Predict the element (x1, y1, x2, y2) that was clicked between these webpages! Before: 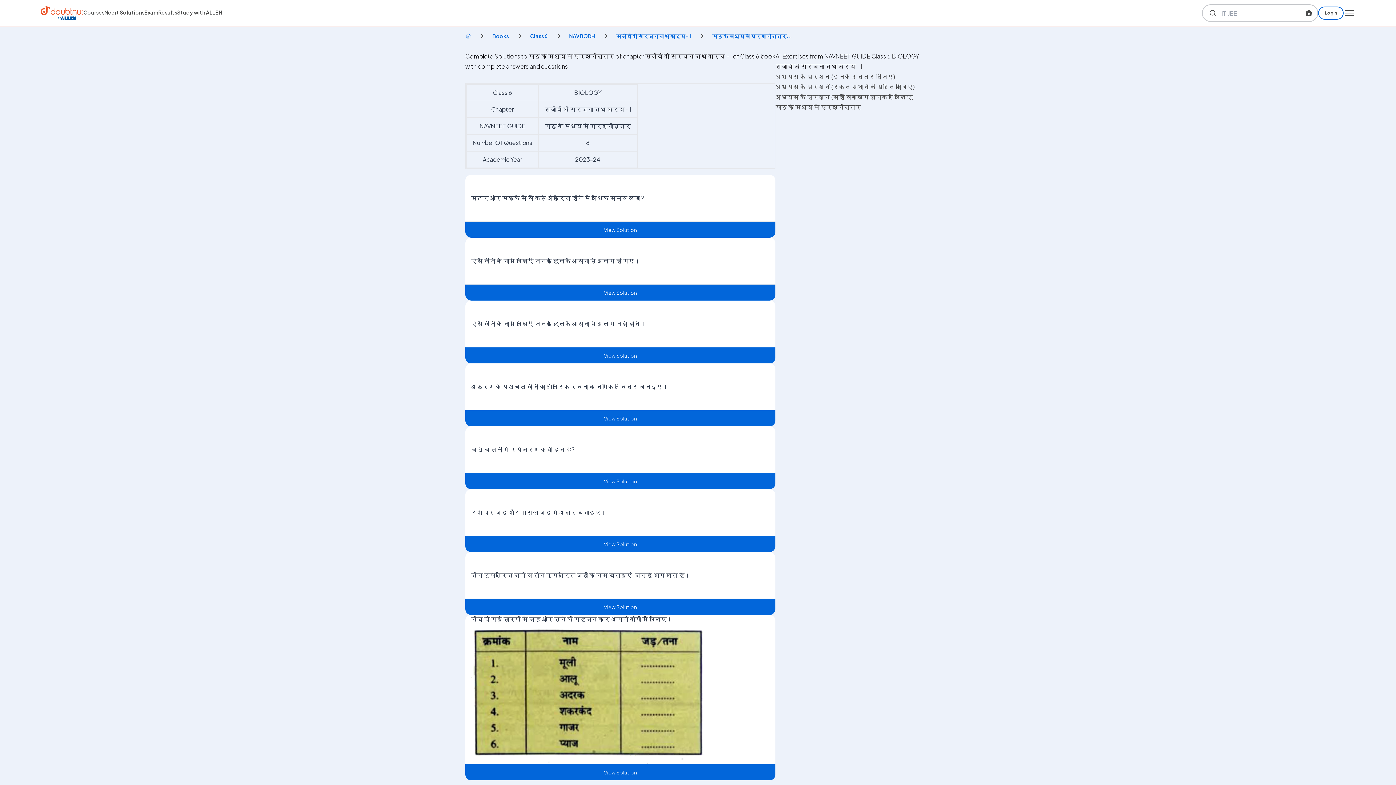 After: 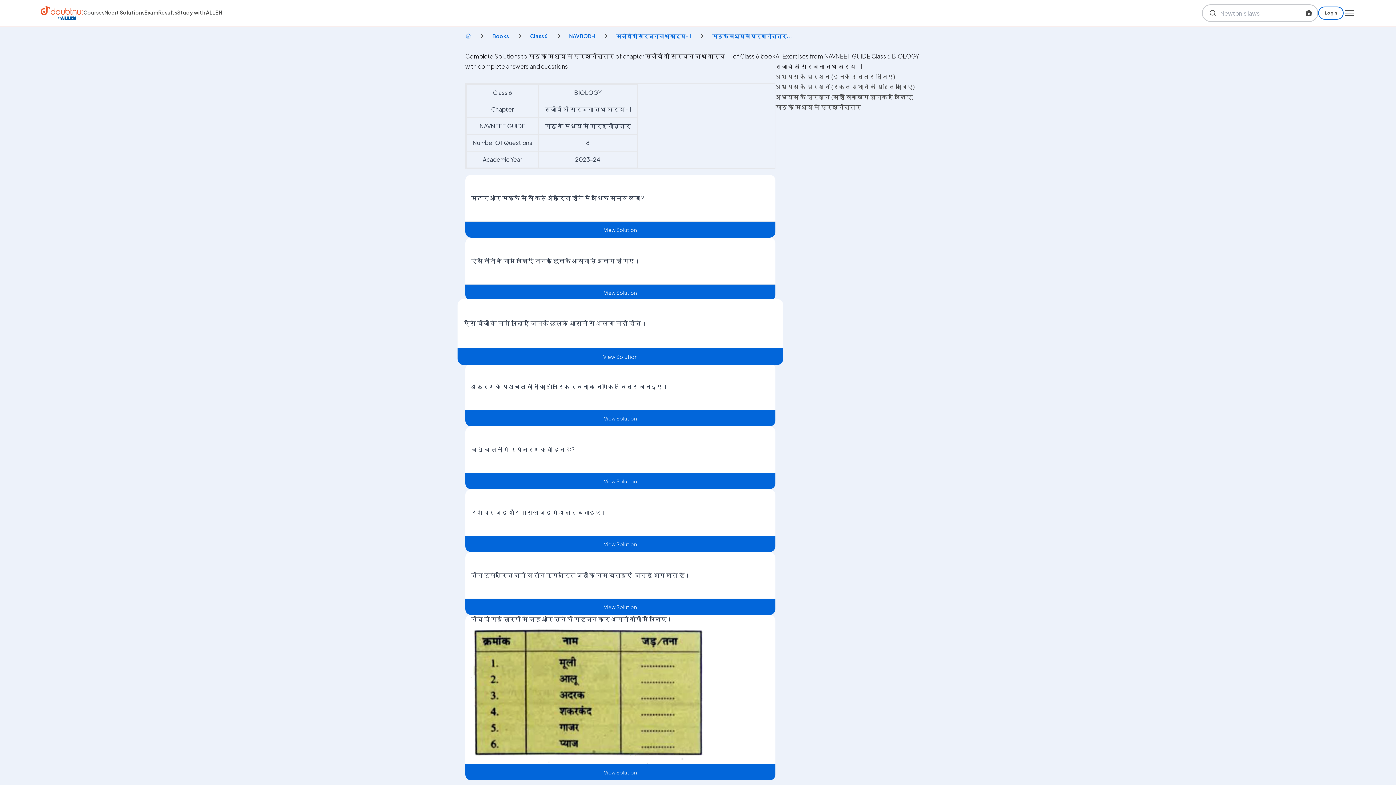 Action: label: ऐसे बीजों के नाम लिखिए जिनके छिलके आसानी से अलग नहीं होते।

View Solution bbox: (465, 300, 775, 363)